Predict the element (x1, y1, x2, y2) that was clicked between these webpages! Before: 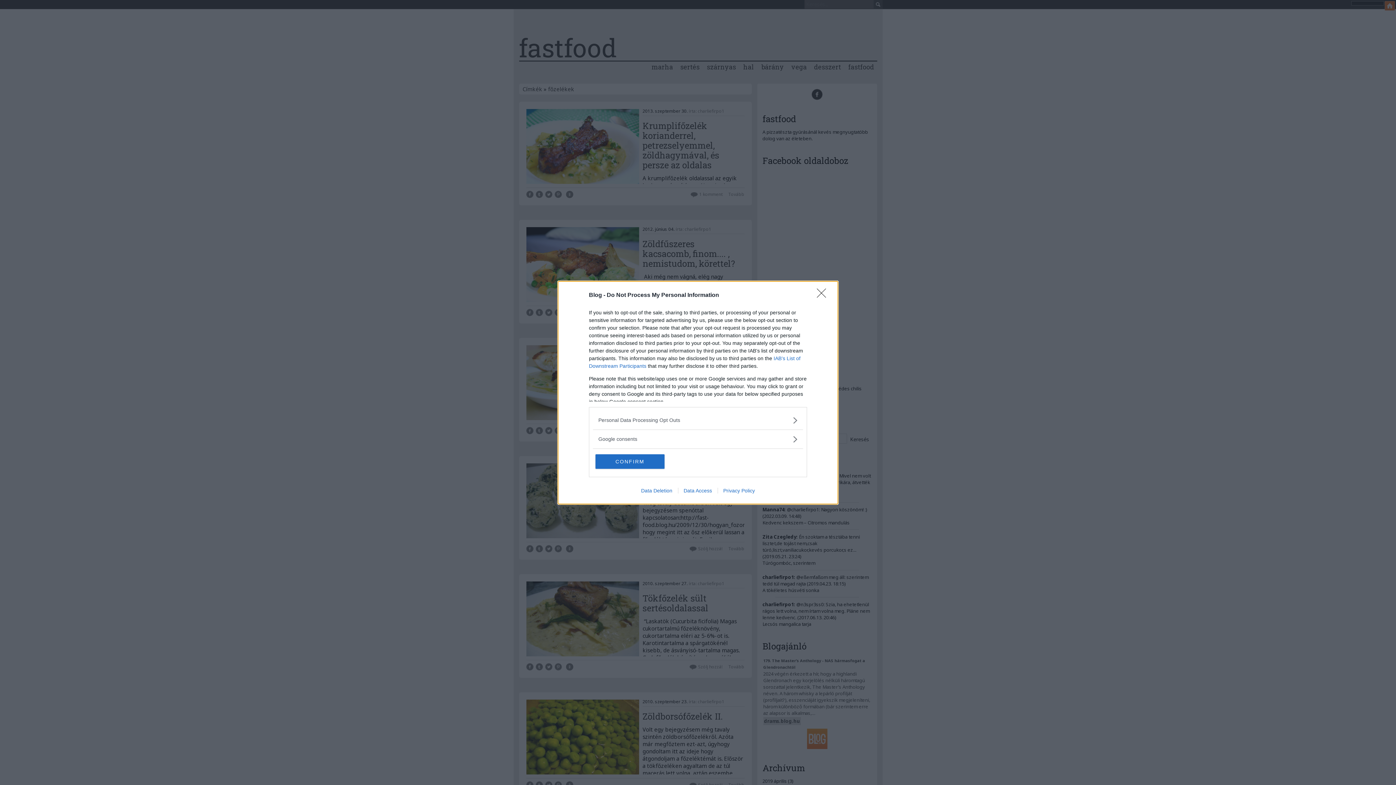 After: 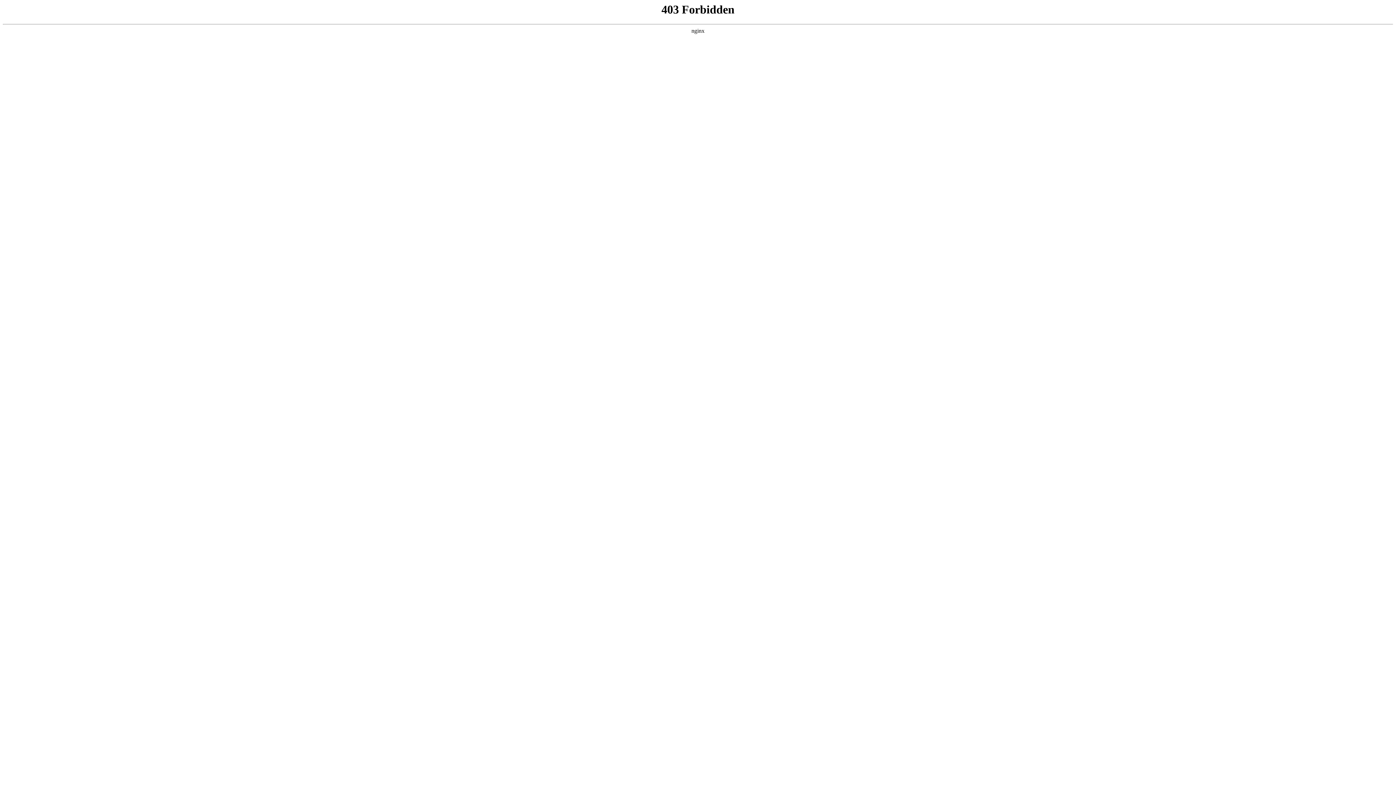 Action: label: Data Access bbox: (678, 487, 717, 493)